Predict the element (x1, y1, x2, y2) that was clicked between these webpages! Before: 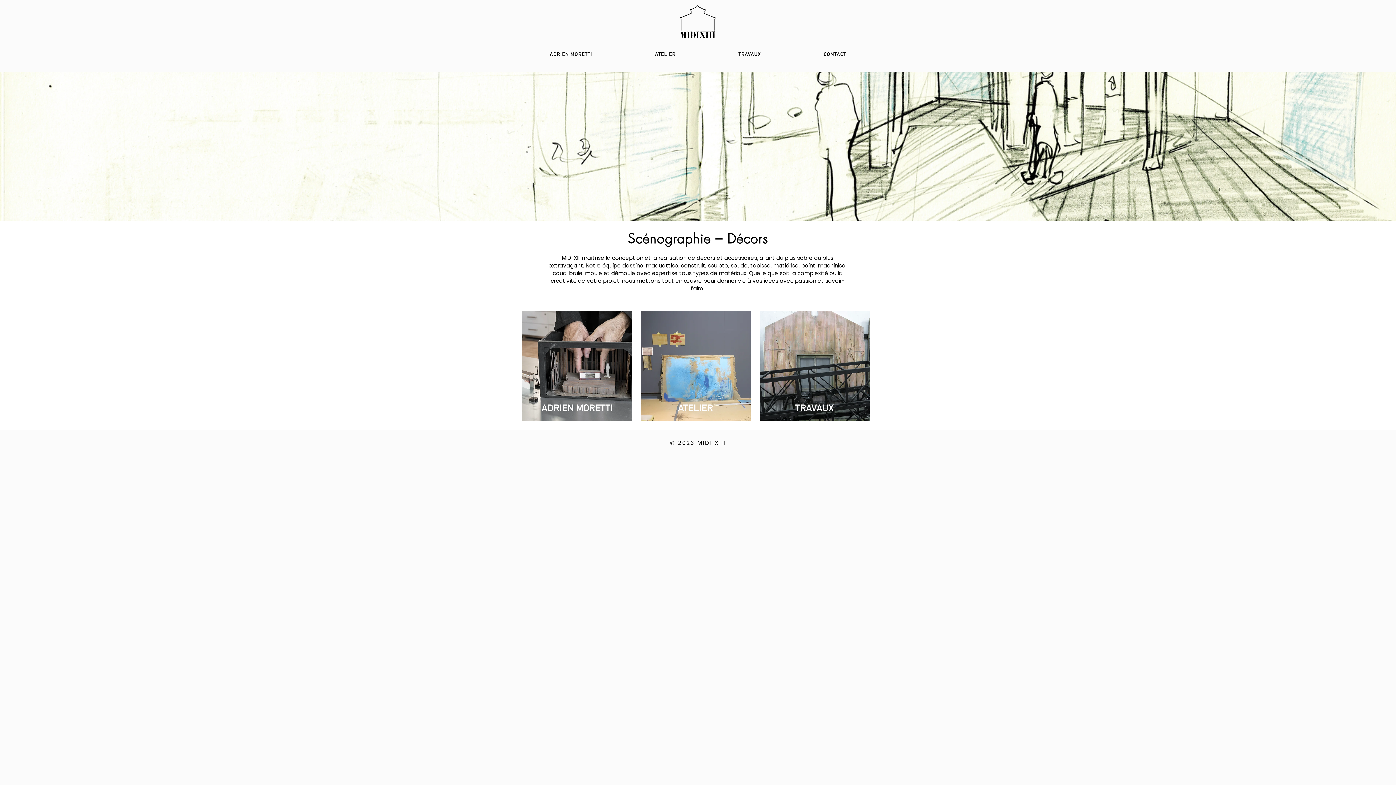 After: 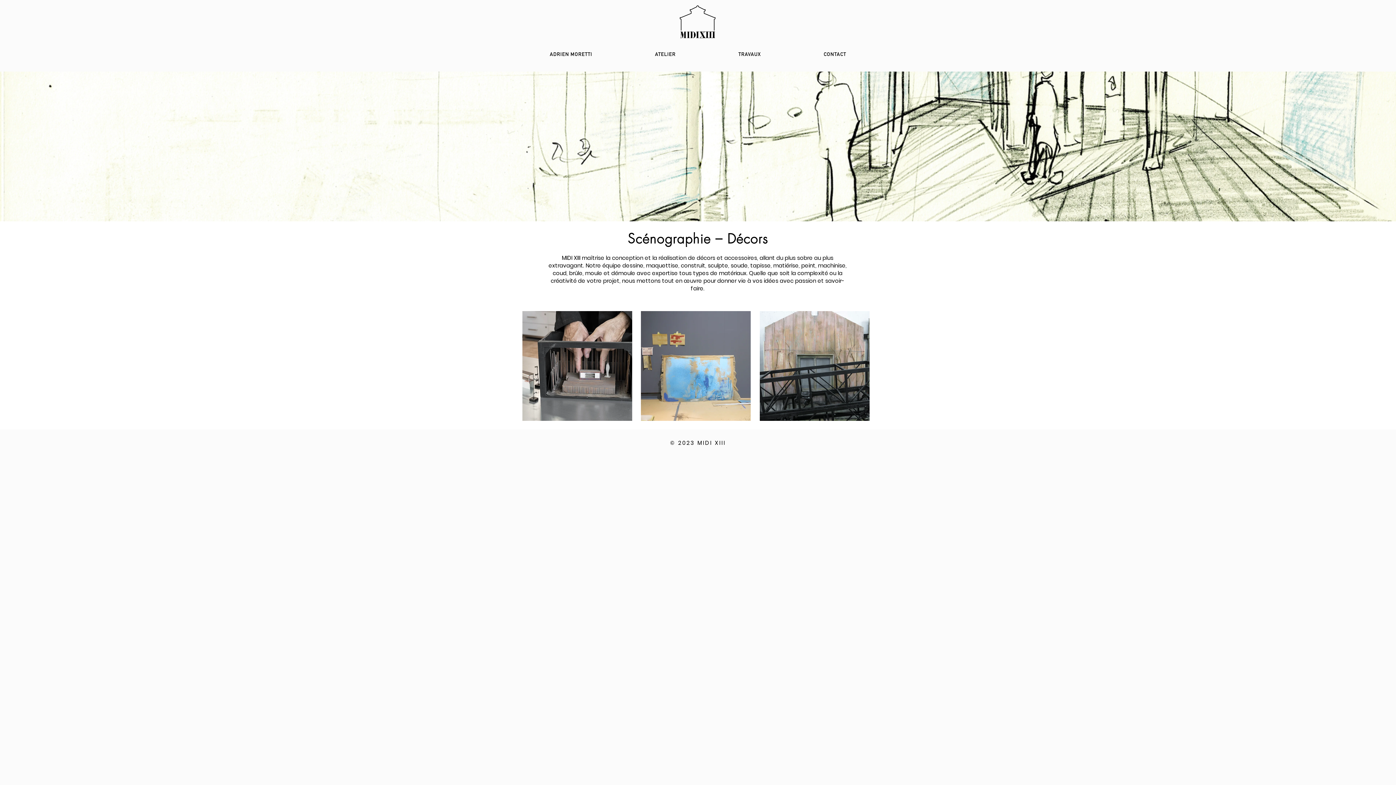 Action: bbox: (680, 5, 715, 38)